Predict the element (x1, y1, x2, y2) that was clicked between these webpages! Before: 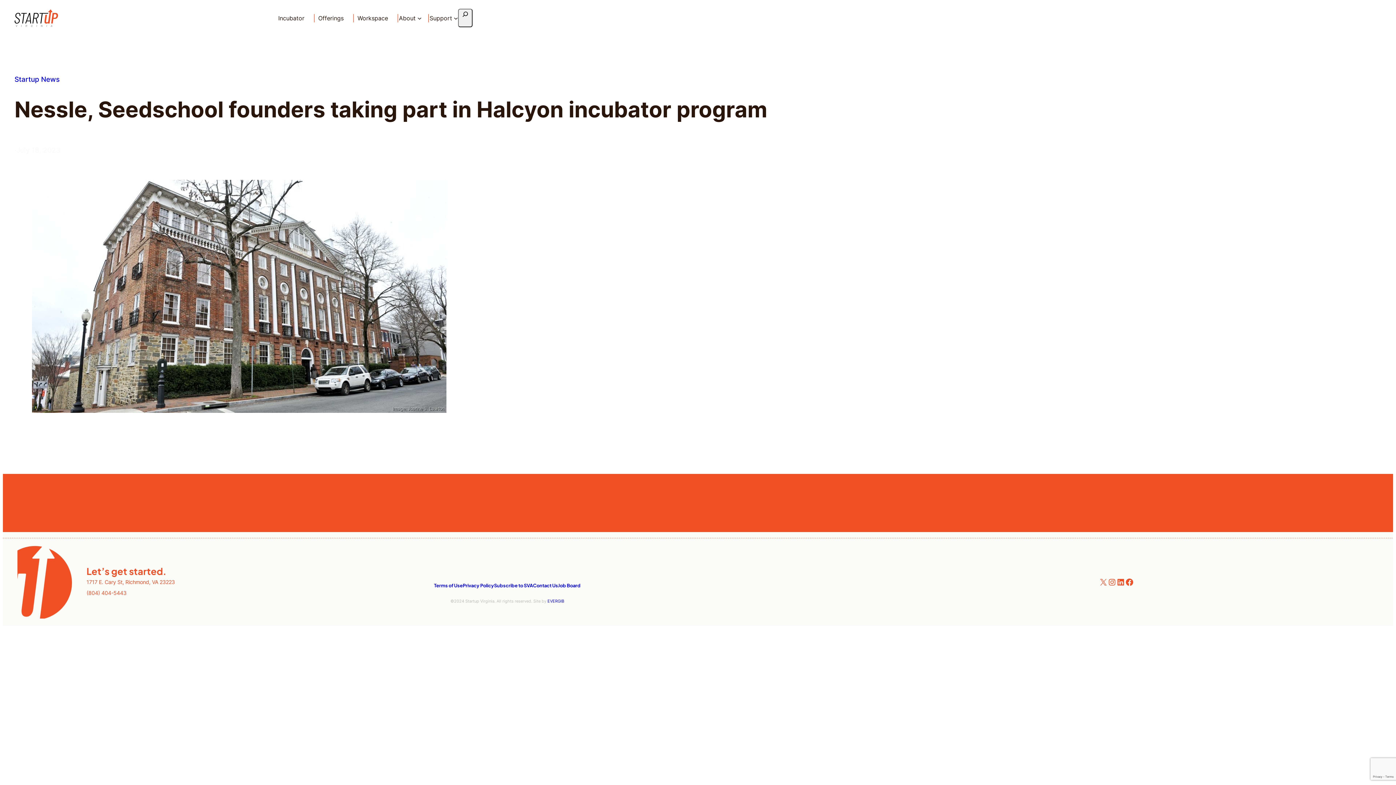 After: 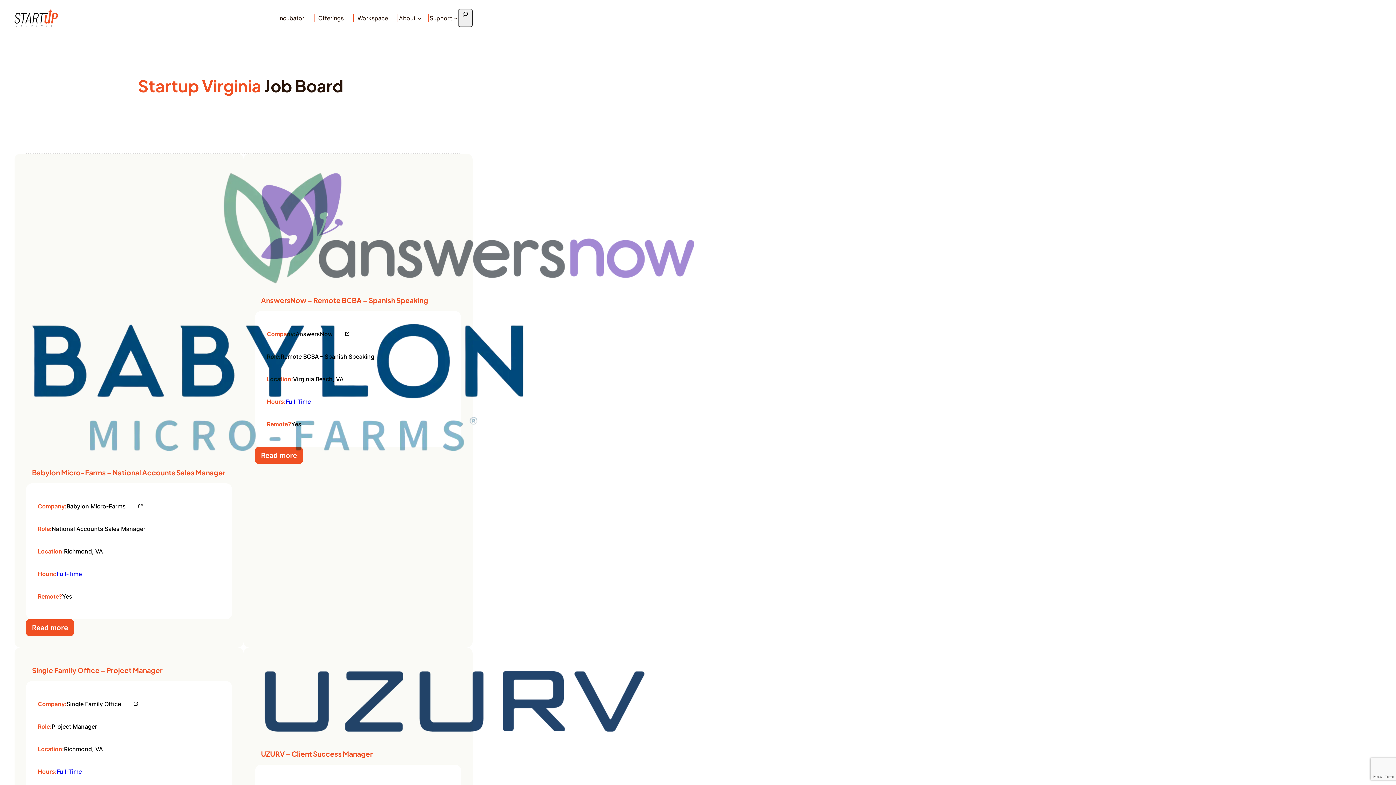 Action: label: Job Board bbox: (558, 582, 580, 588)